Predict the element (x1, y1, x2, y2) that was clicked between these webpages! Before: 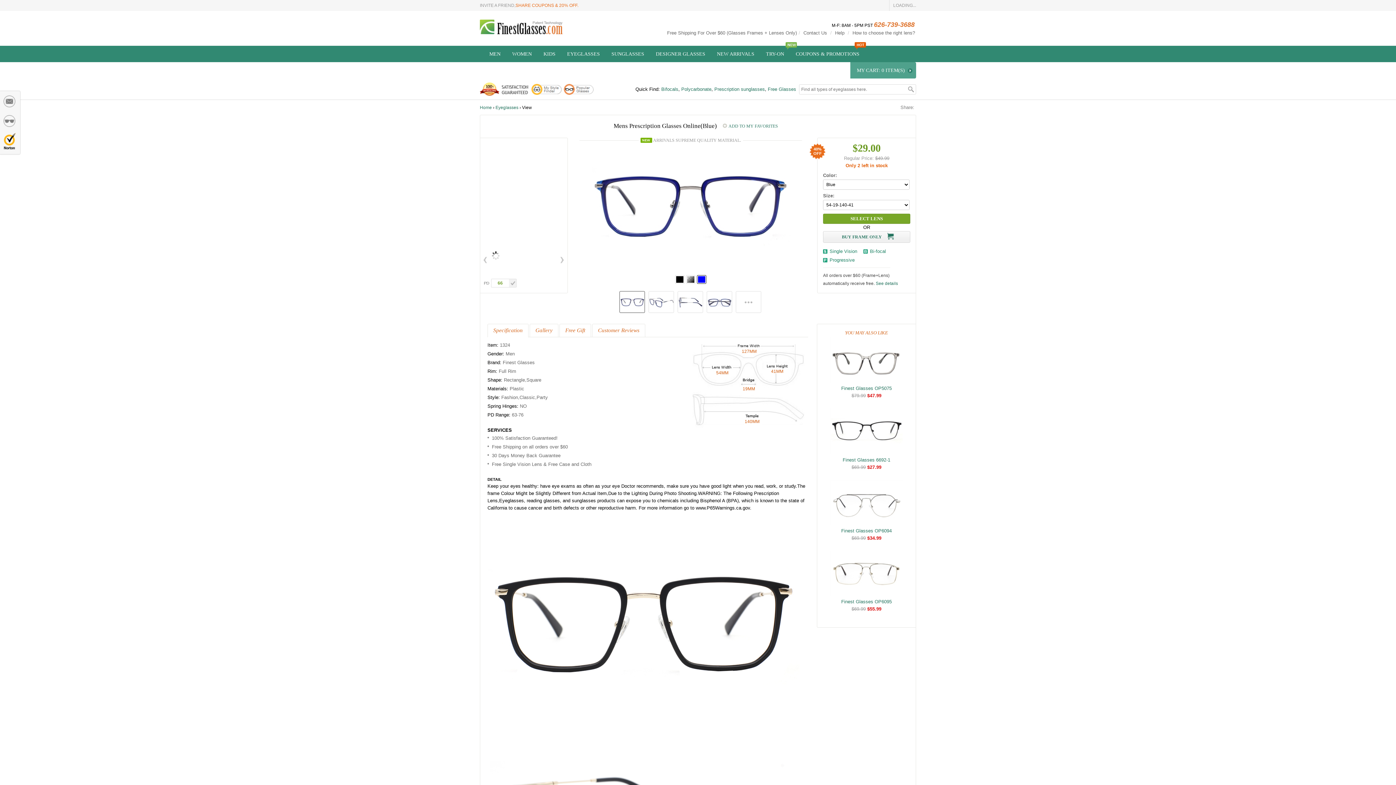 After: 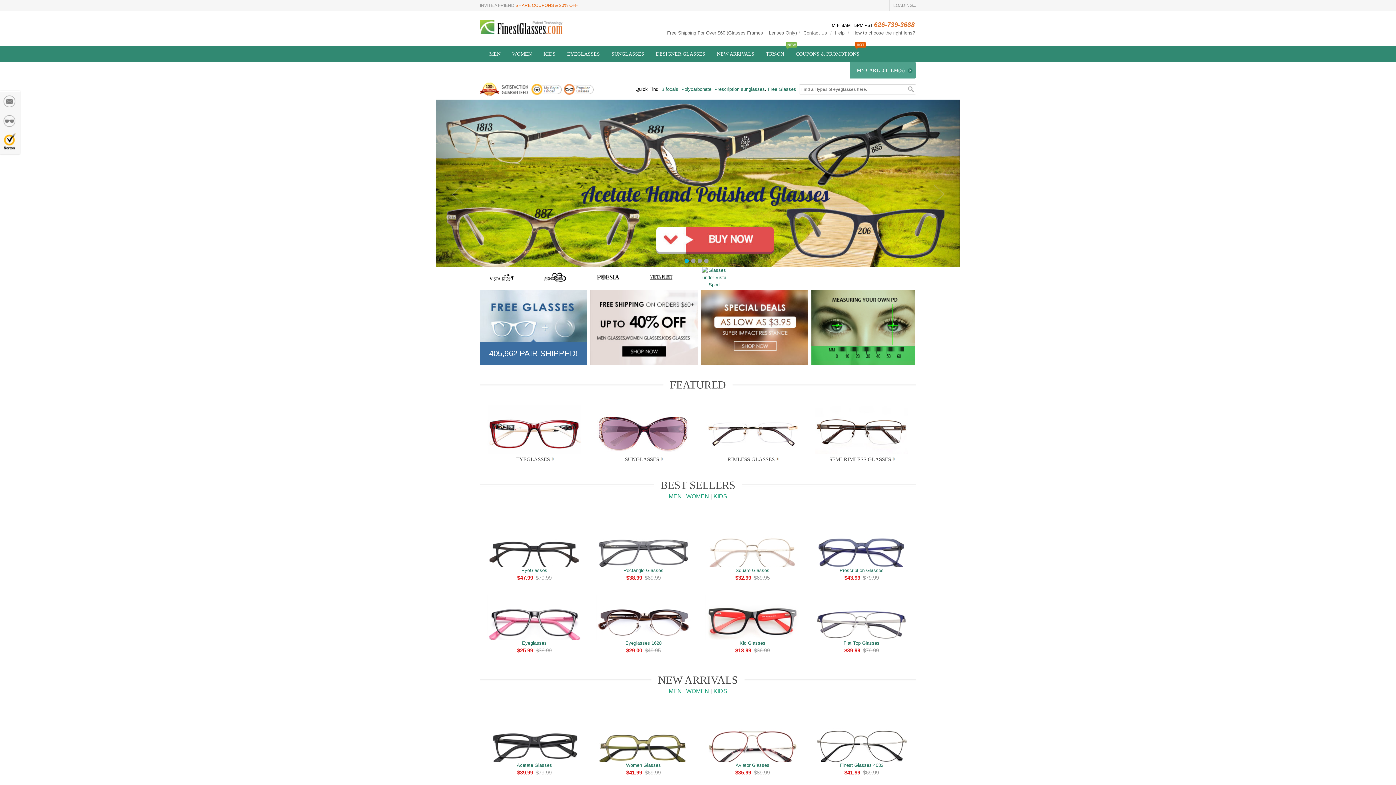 Action: bbox: (480, 105, 492, 110) label: Home